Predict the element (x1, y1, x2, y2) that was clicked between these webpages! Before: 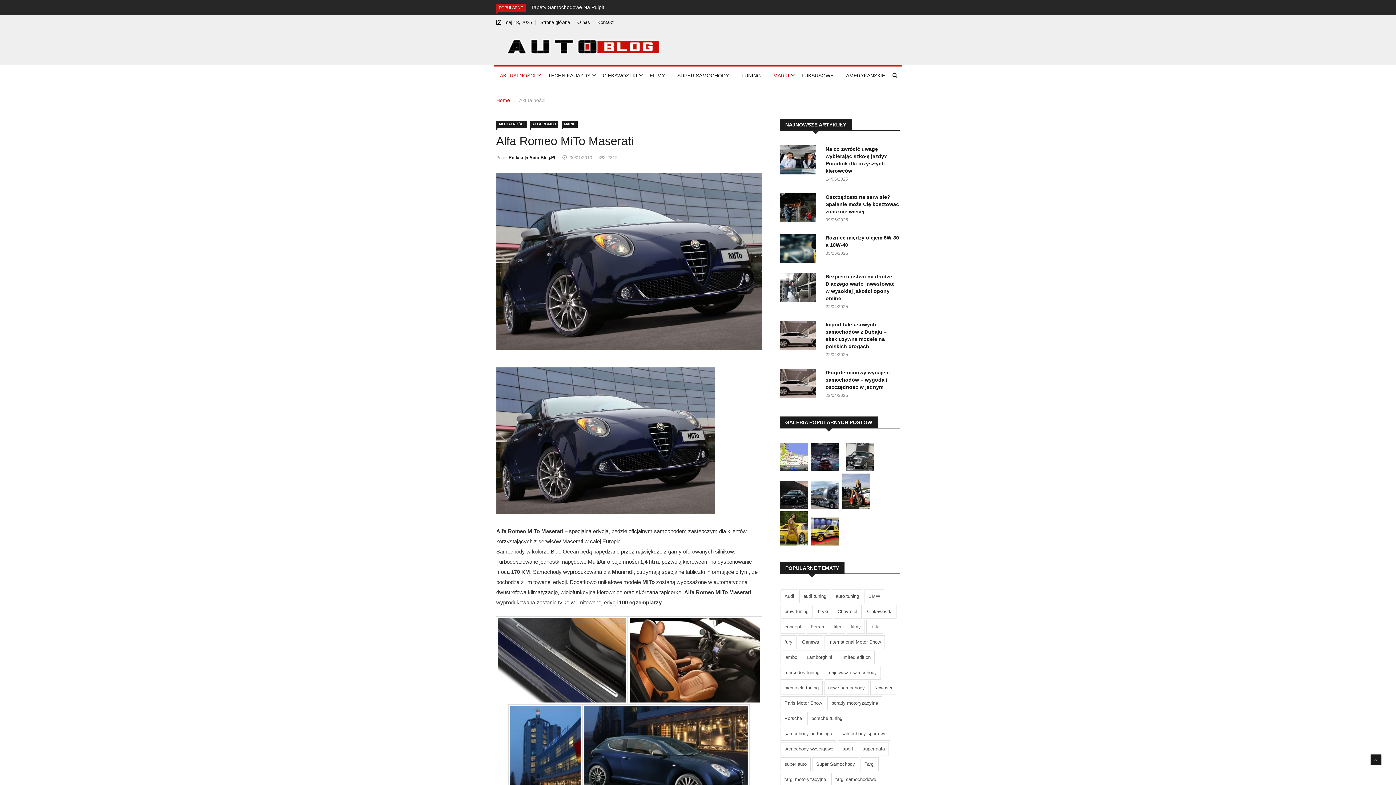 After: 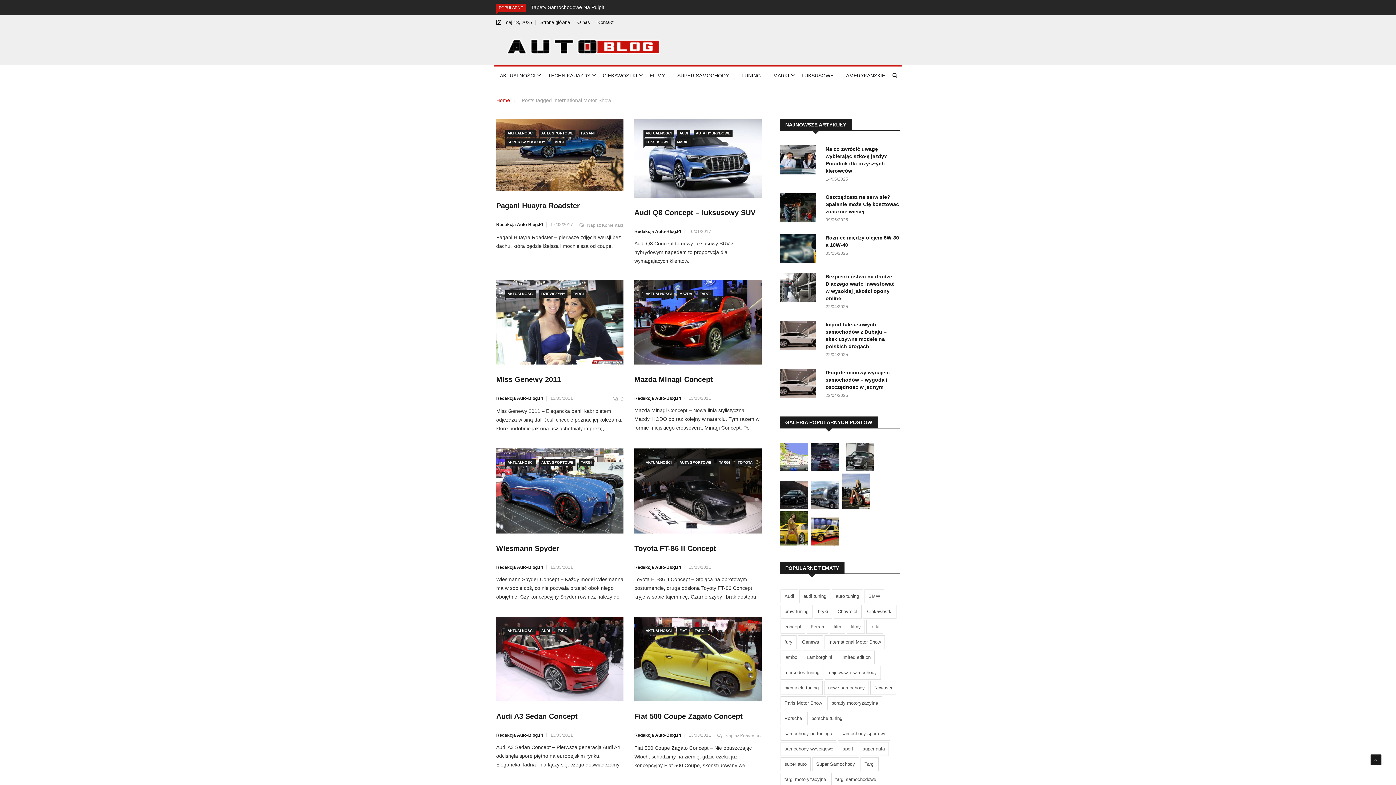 Action: bbox: (824, 635, 885, 649) label: International Motor Show (101 elementów)